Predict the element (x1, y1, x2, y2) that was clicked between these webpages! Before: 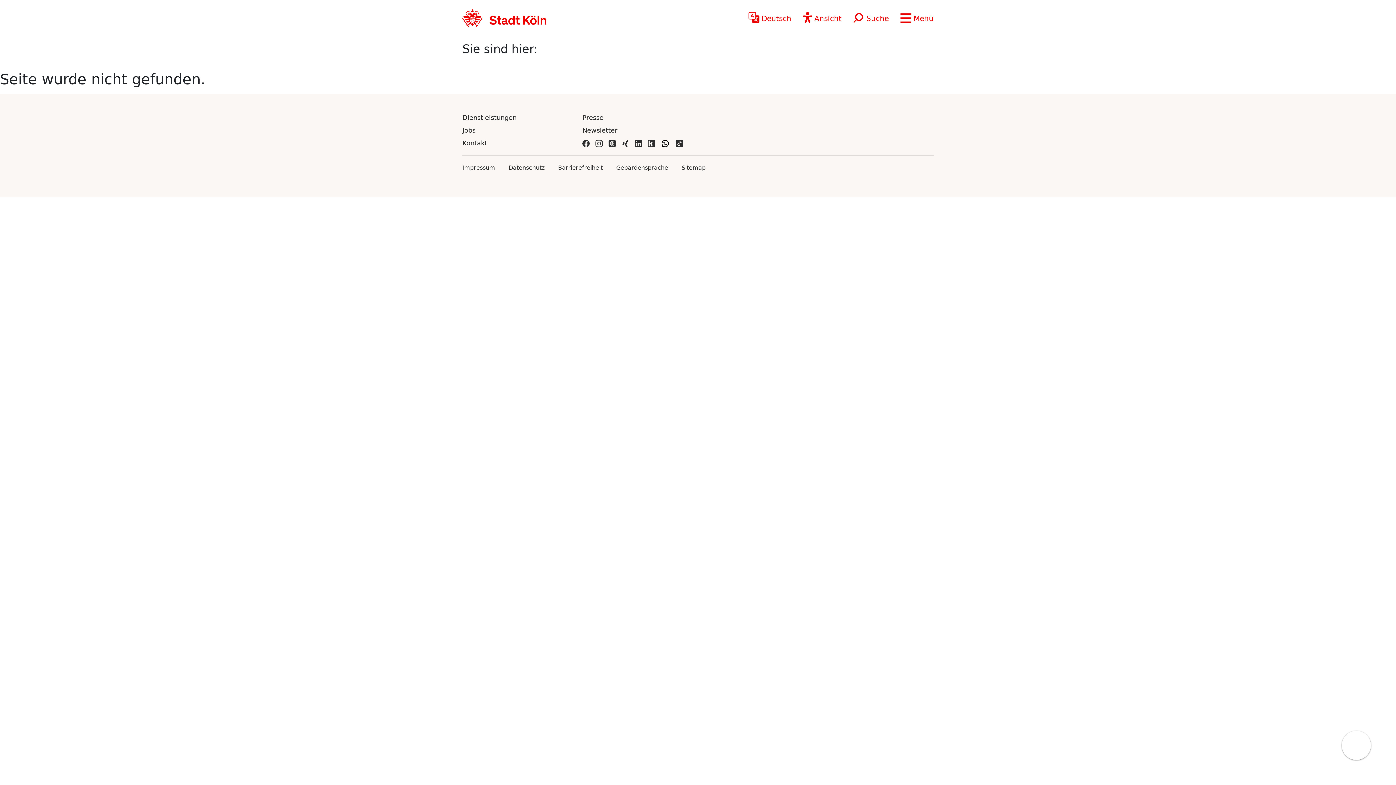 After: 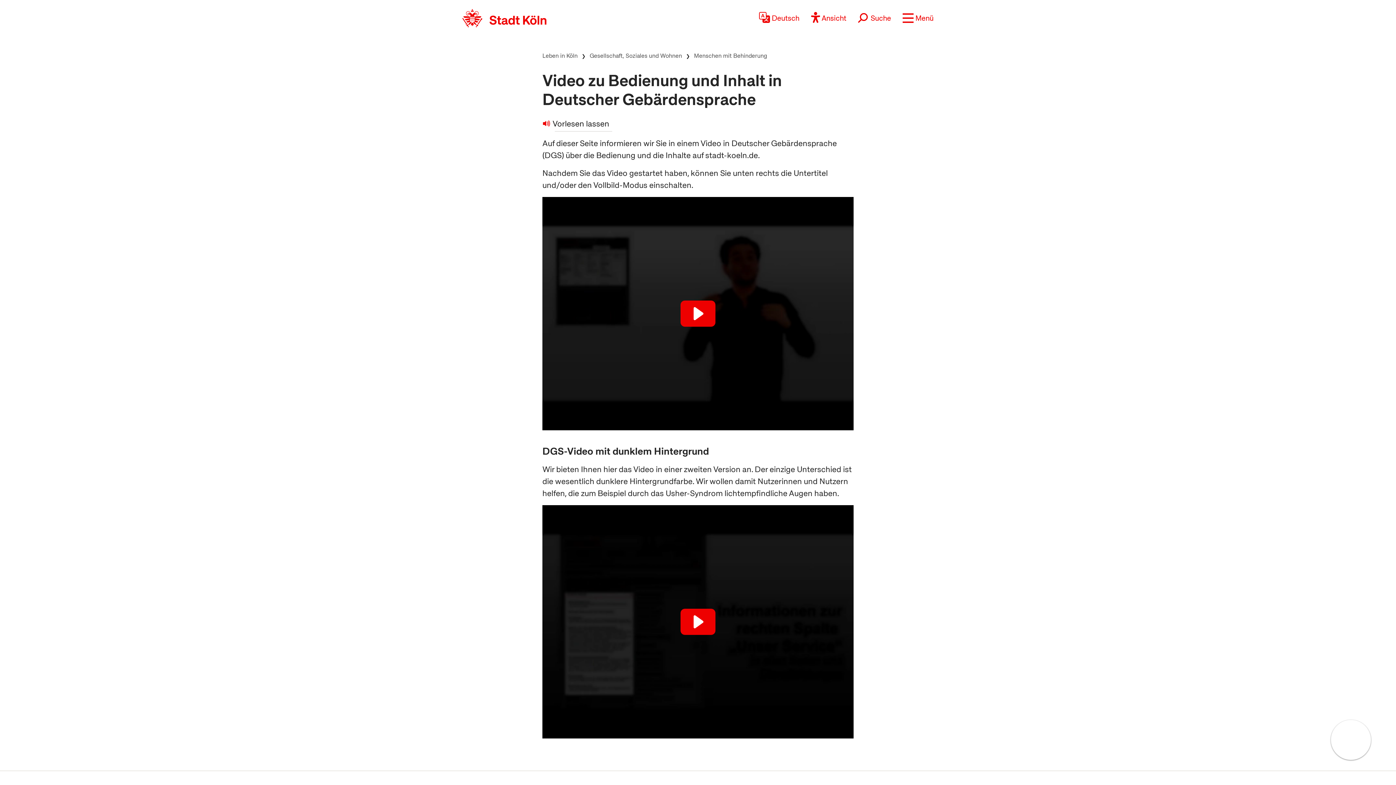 Action: bbox: (616, 164, 668, 171) label: Gebärdensprache